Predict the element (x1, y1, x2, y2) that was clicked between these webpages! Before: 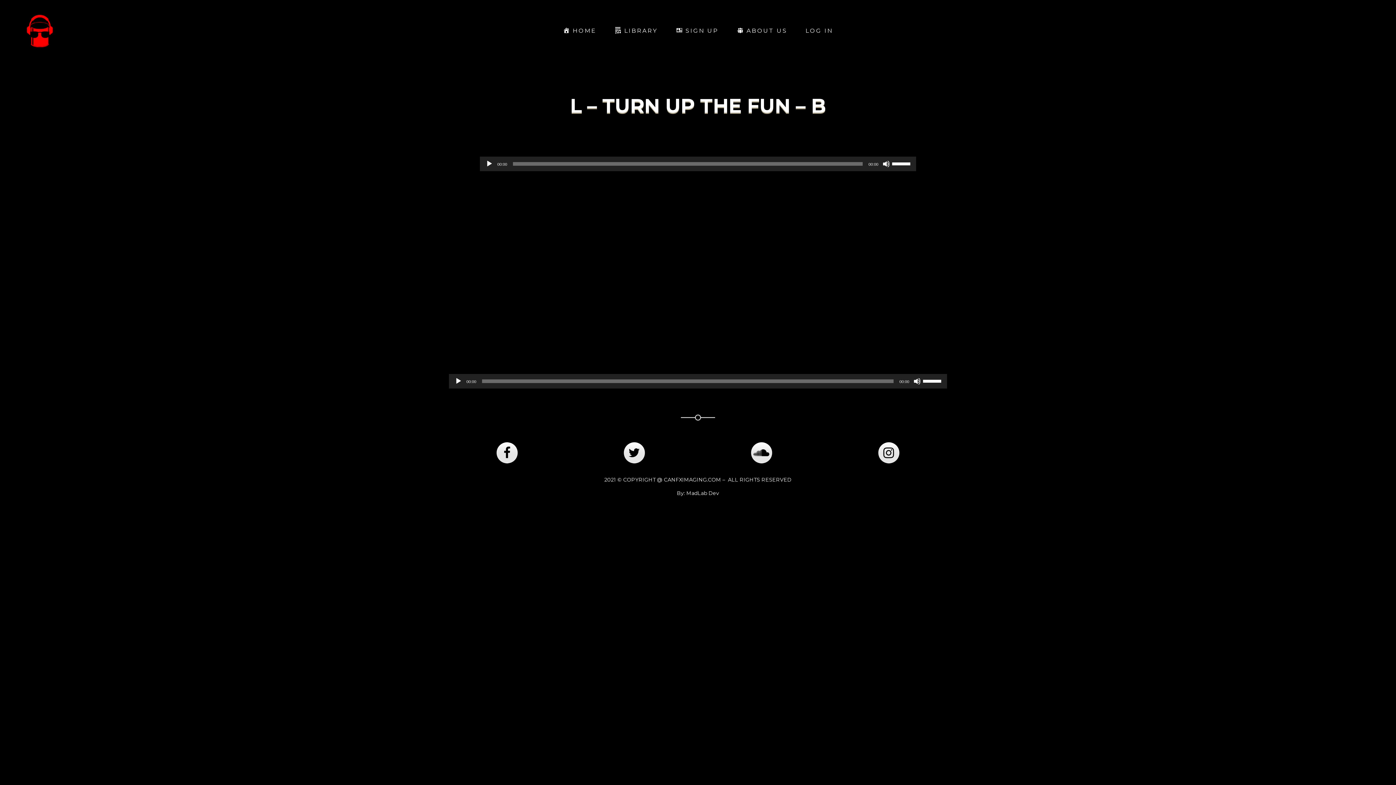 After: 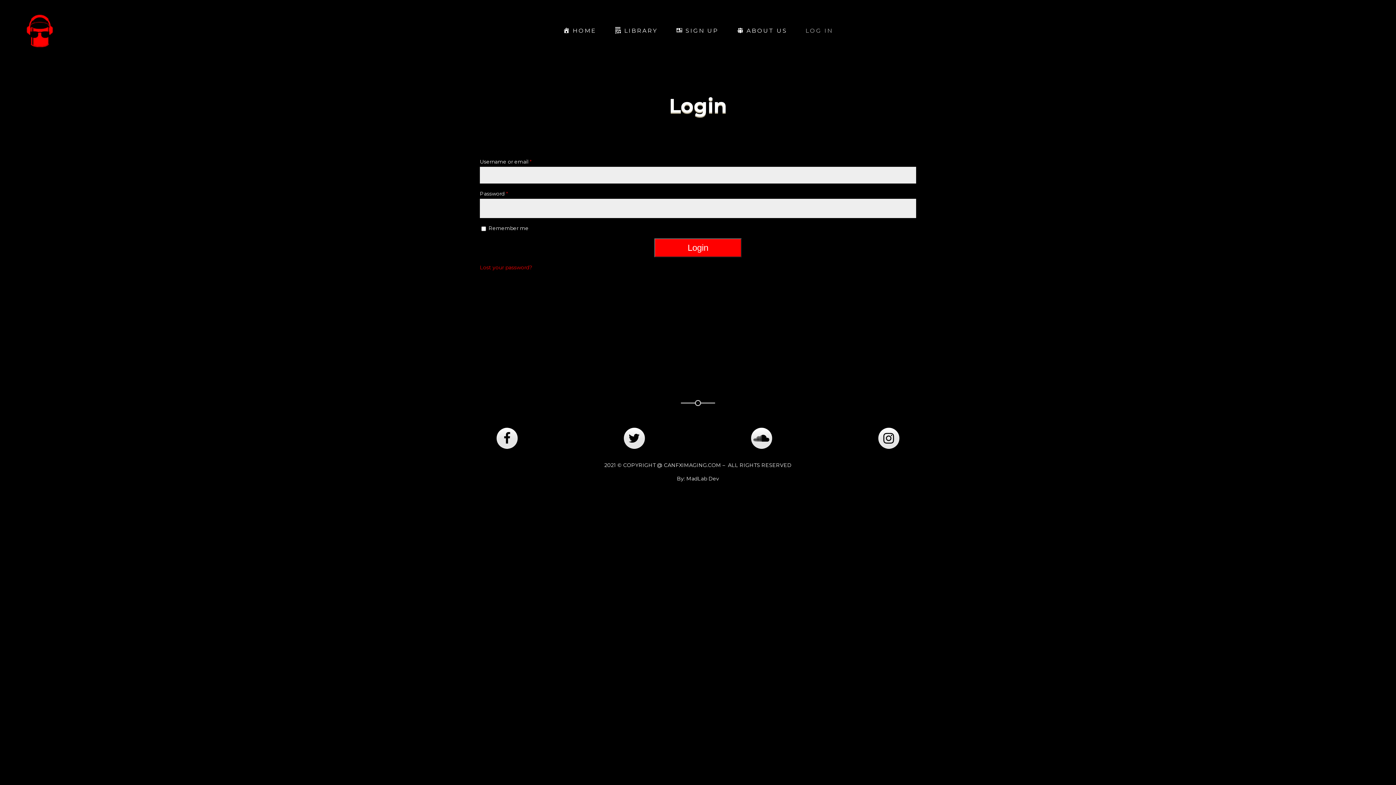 Action: label: LOG IN bbox: (796, 20, 842, 41)